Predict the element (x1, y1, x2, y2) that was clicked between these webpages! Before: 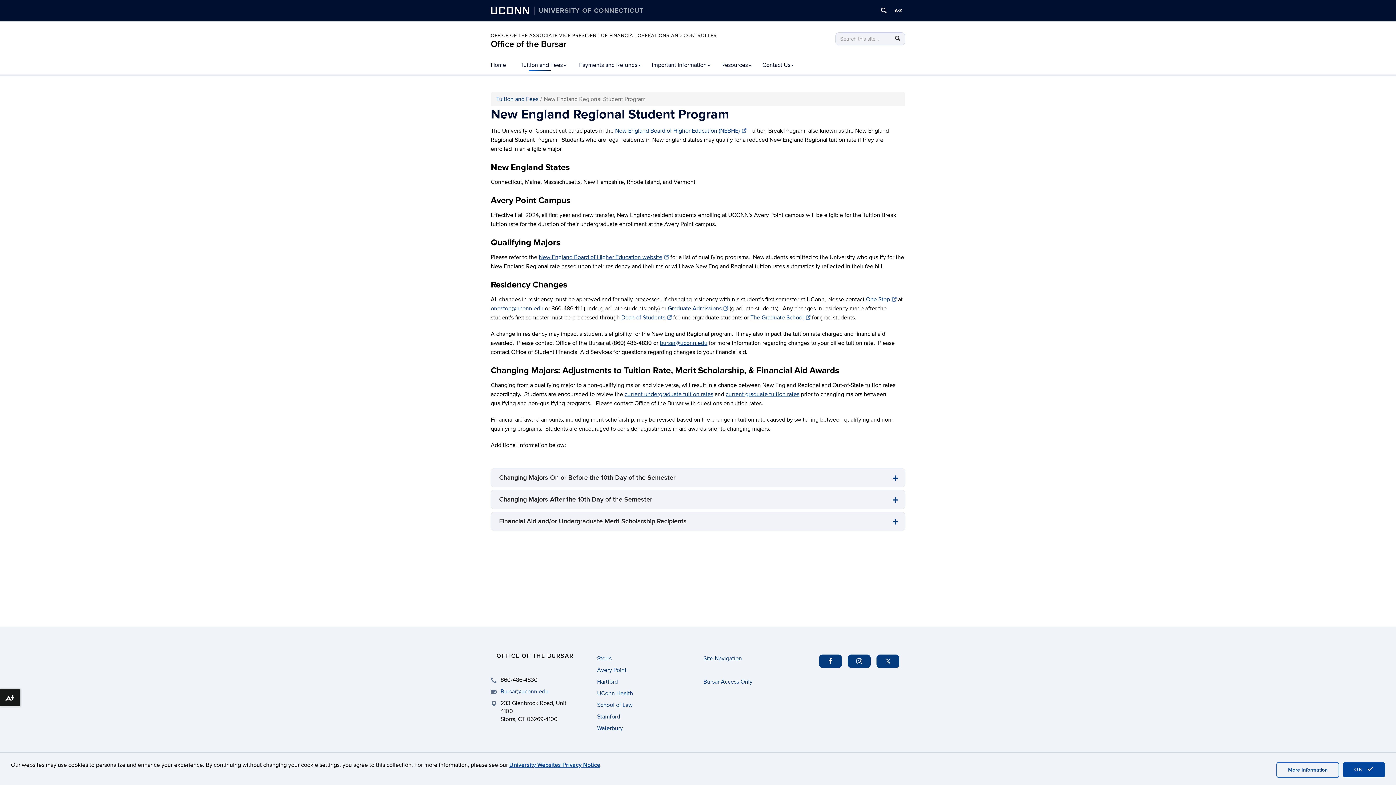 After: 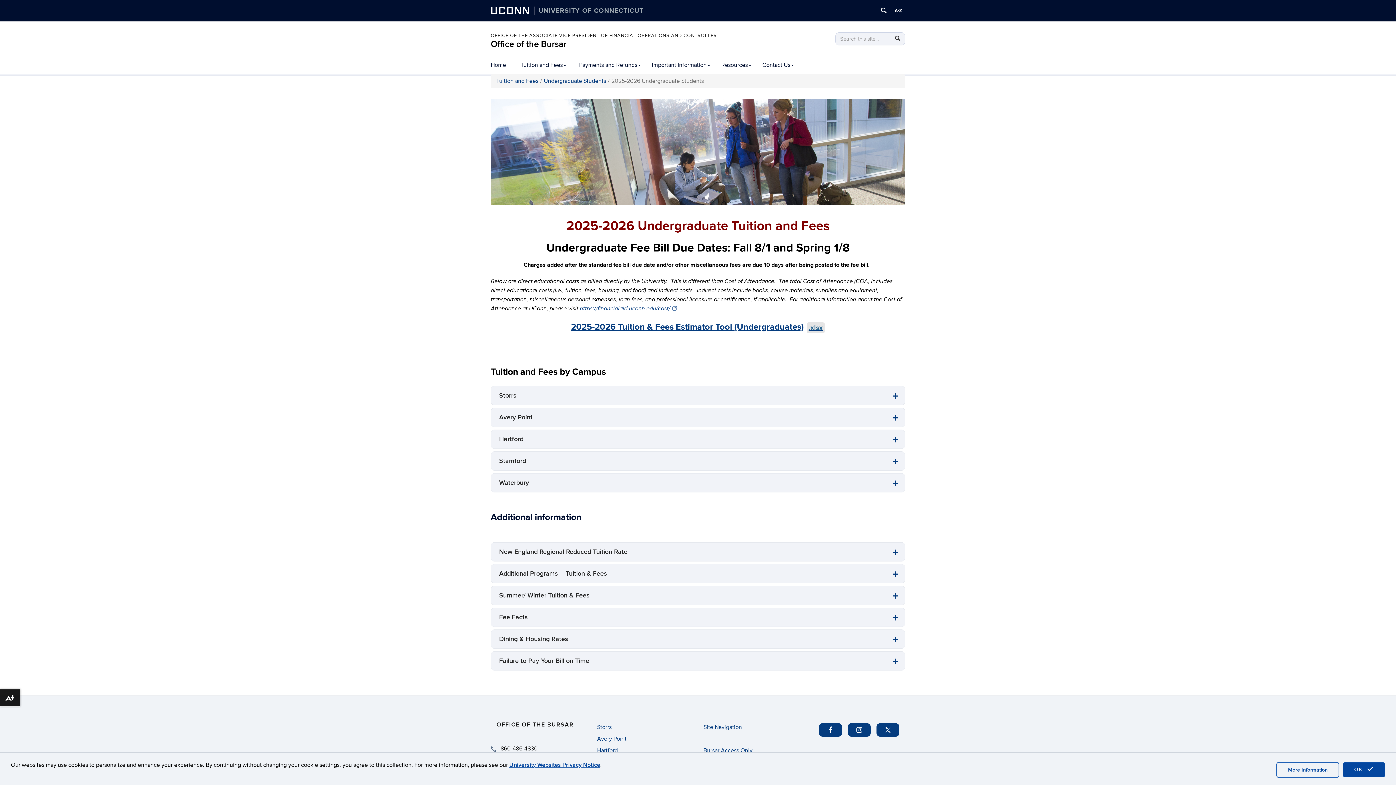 Action: label: current undergraduate tuition rates bbox: (624, 390, 713, 398)